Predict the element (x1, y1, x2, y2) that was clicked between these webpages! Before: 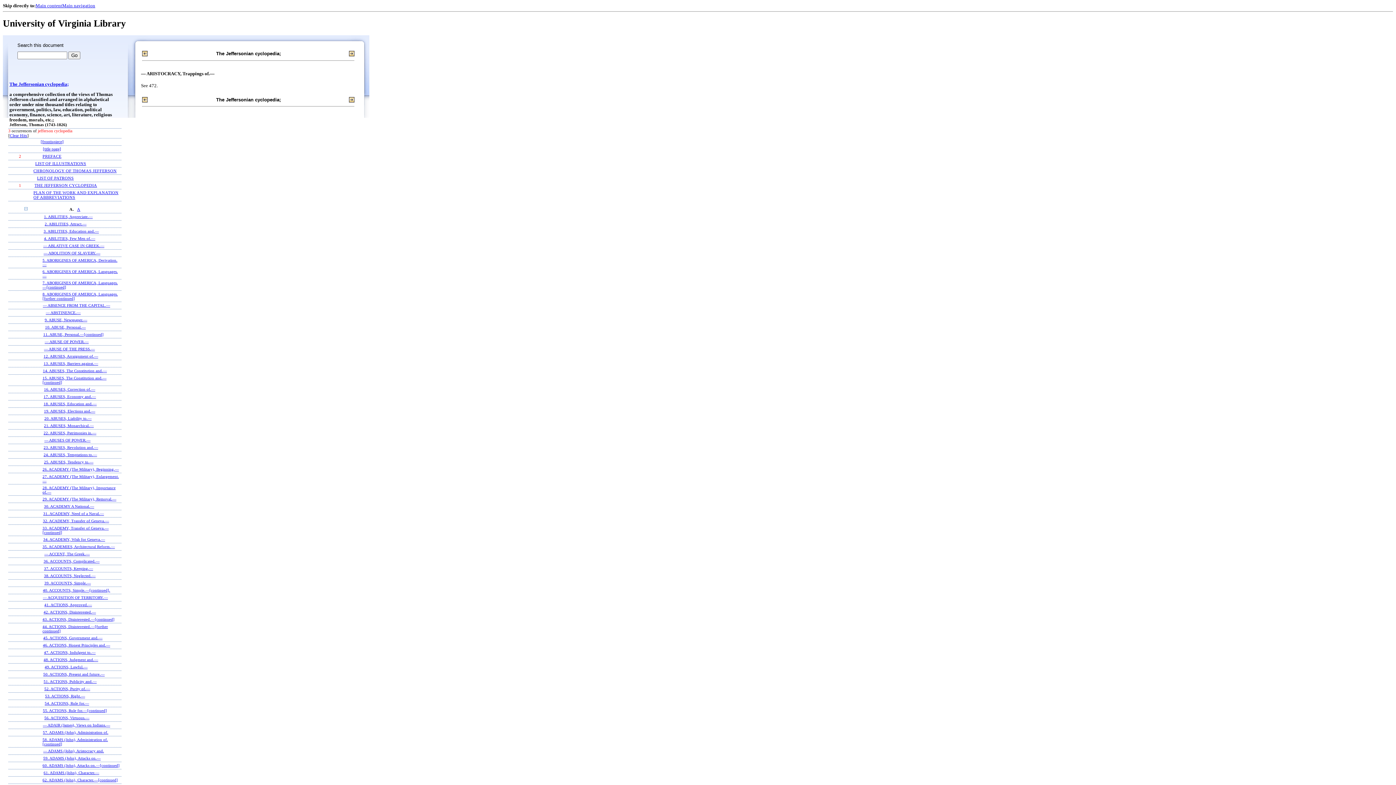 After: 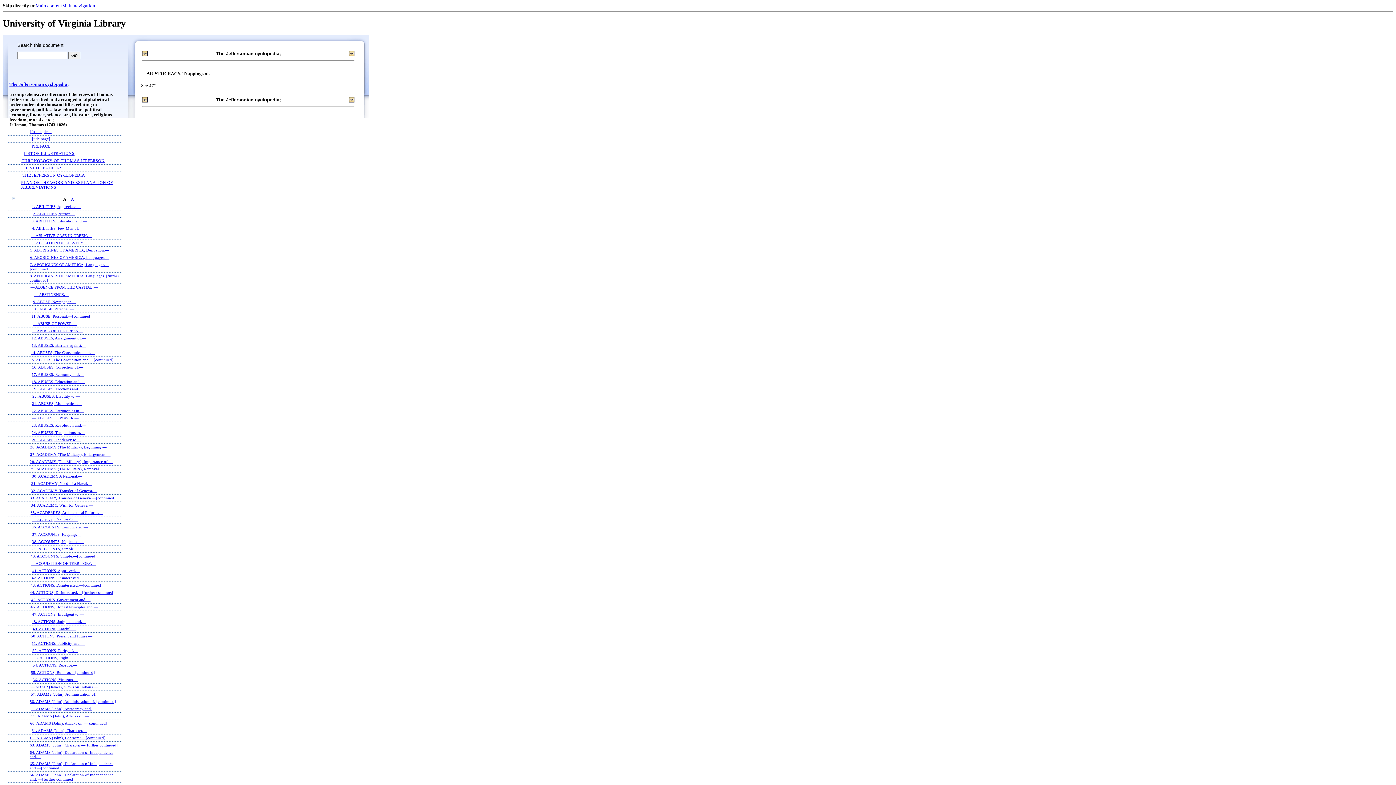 Action: bbox: (9, 133, 27, 138) label: Clear Hits